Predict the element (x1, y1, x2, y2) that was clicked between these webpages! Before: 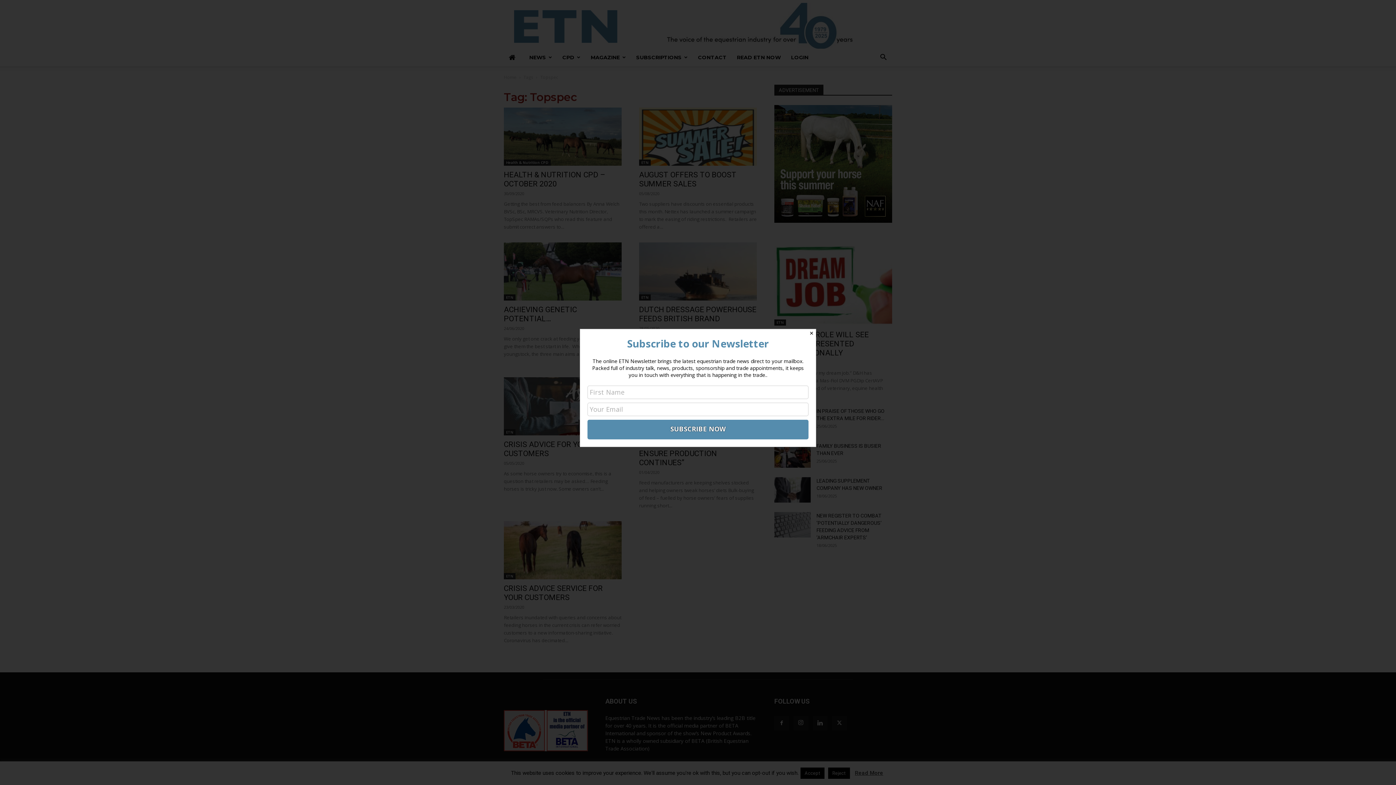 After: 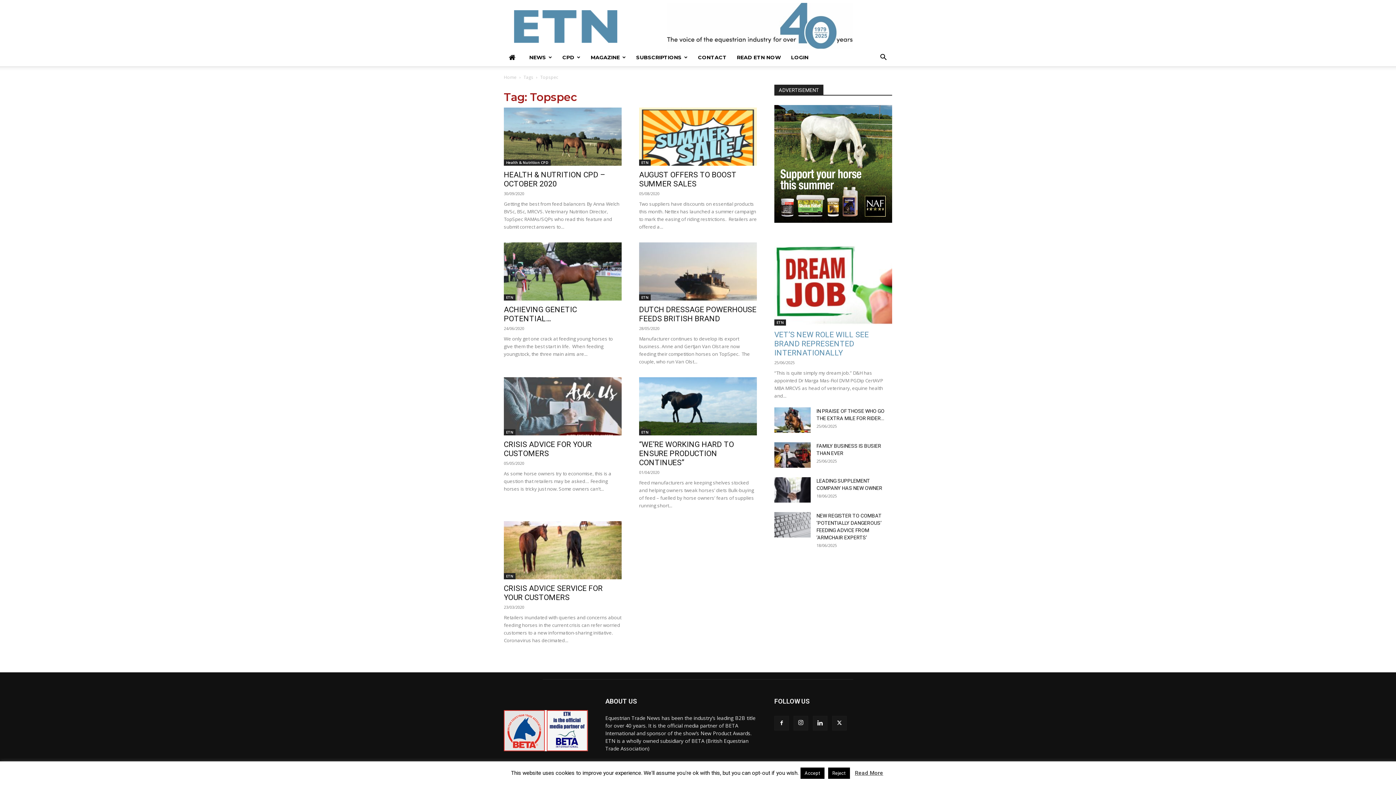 Action: bbox: (807, 329, 816, 338) label: Close